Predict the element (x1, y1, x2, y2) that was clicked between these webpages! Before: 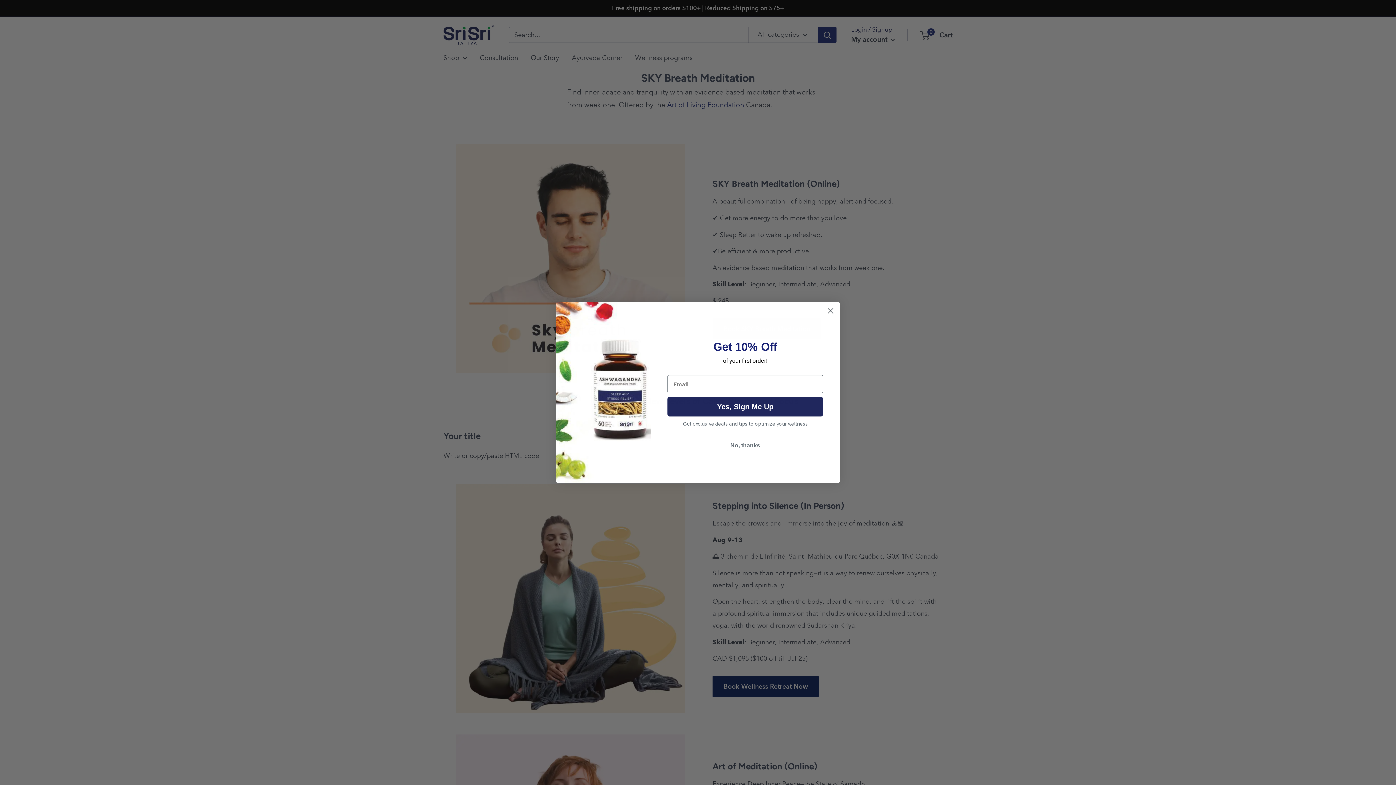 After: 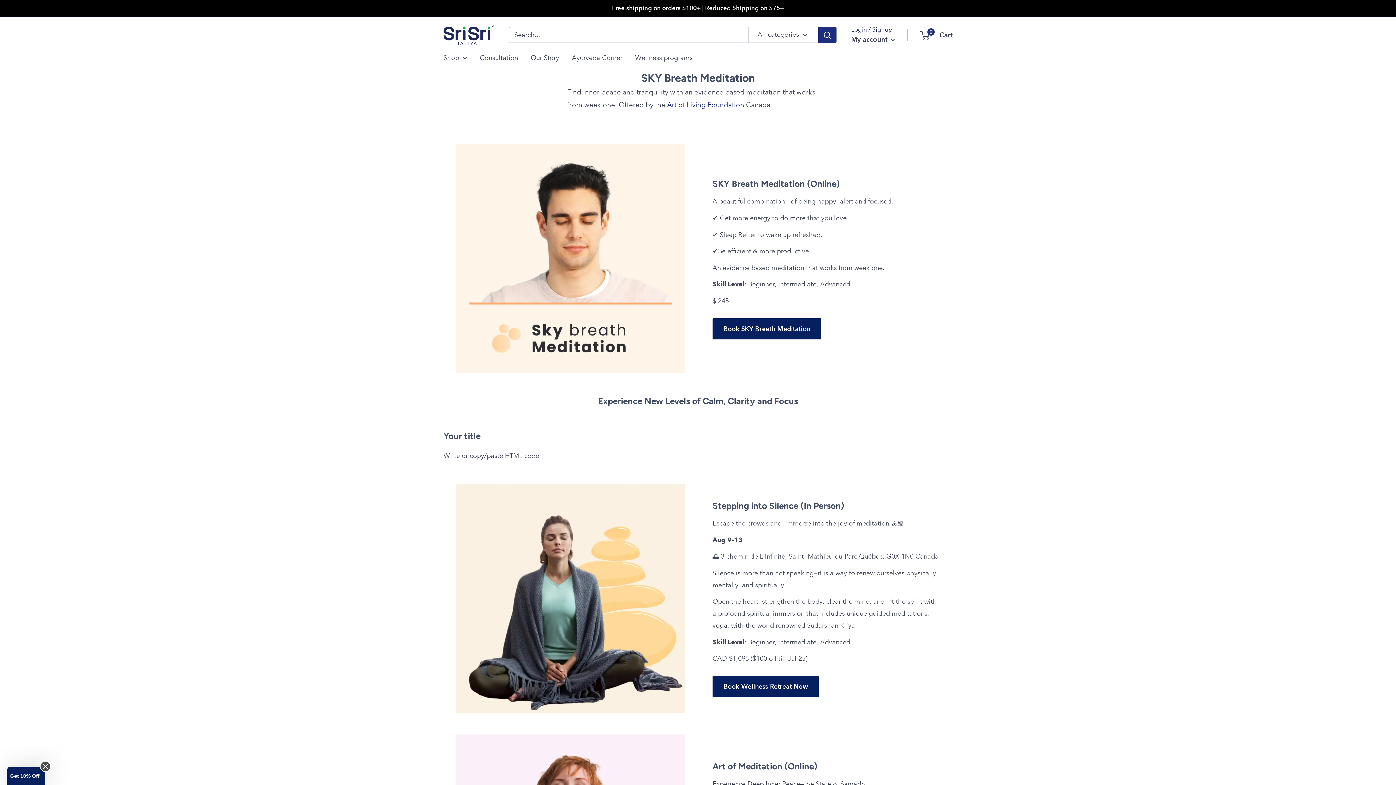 Action: label: No, thanks bbox: (667, 438, 823, 452)